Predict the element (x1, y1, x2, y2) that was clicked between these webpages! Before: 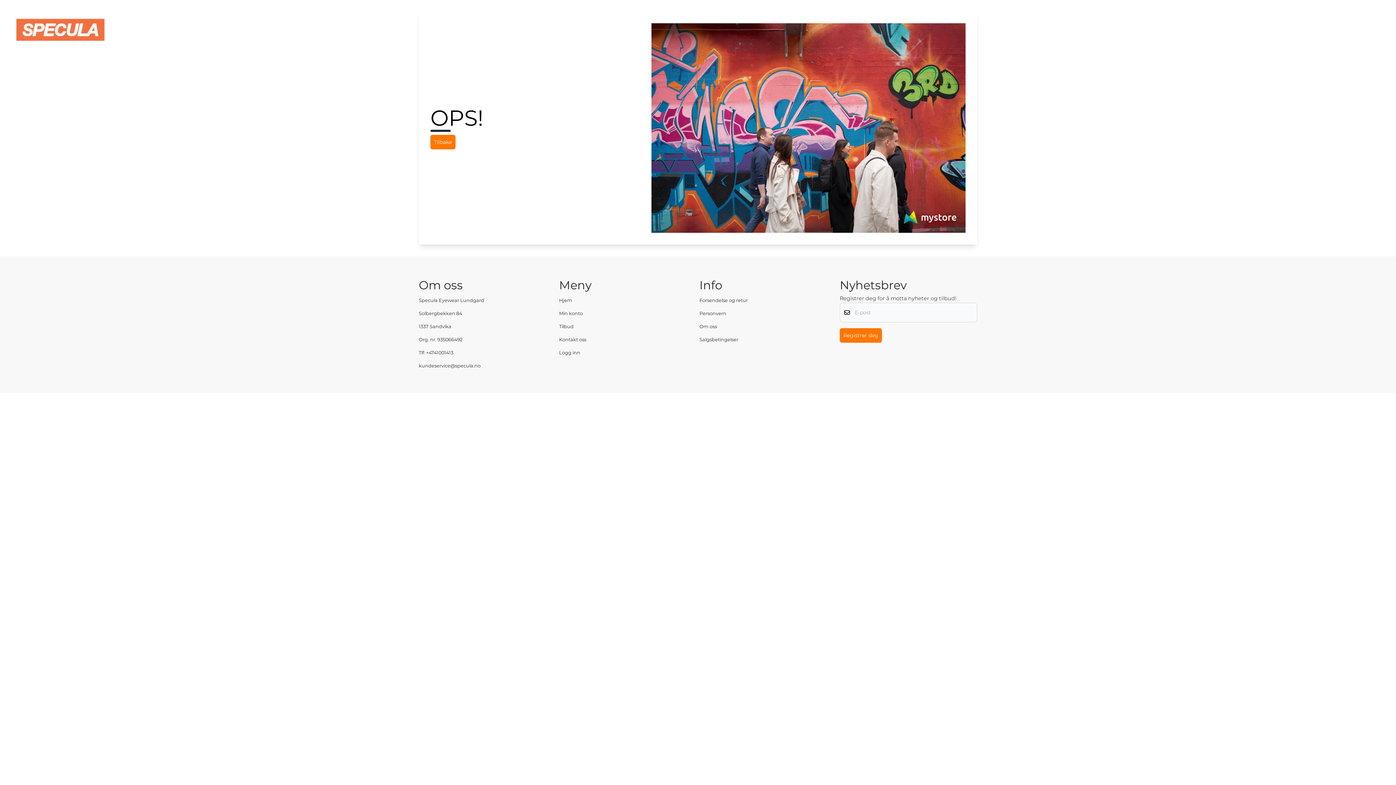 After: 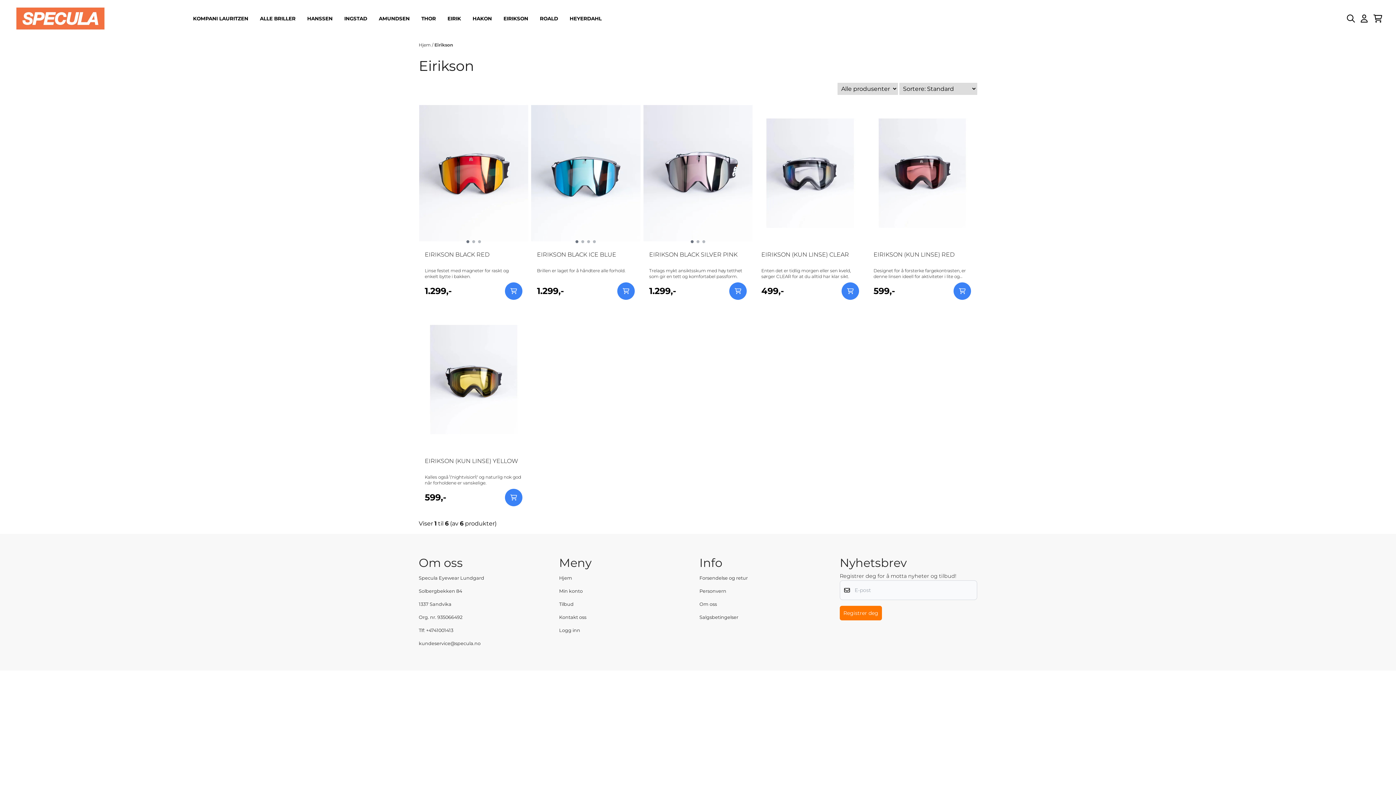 Action: label: EIRIKSON bbox: (497, 23, 534, 36)